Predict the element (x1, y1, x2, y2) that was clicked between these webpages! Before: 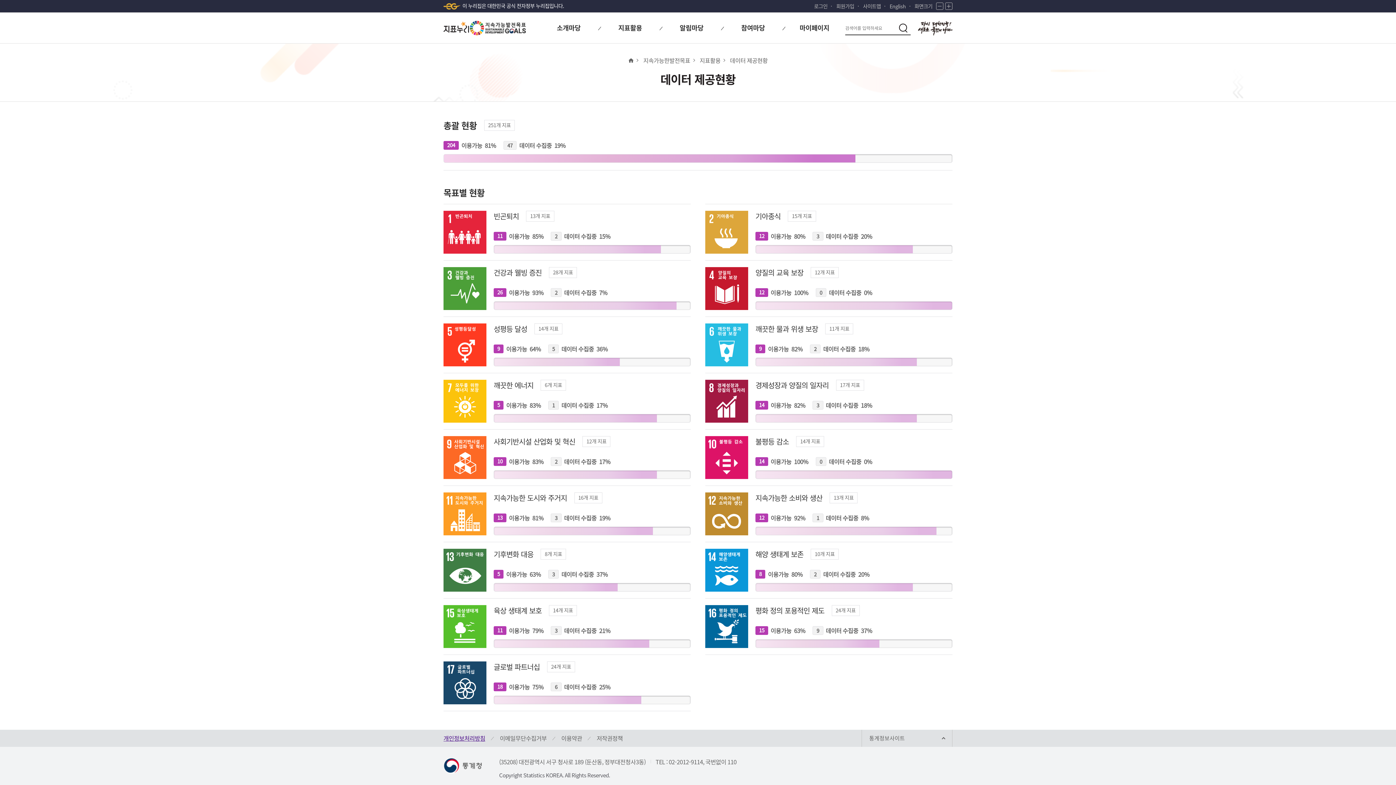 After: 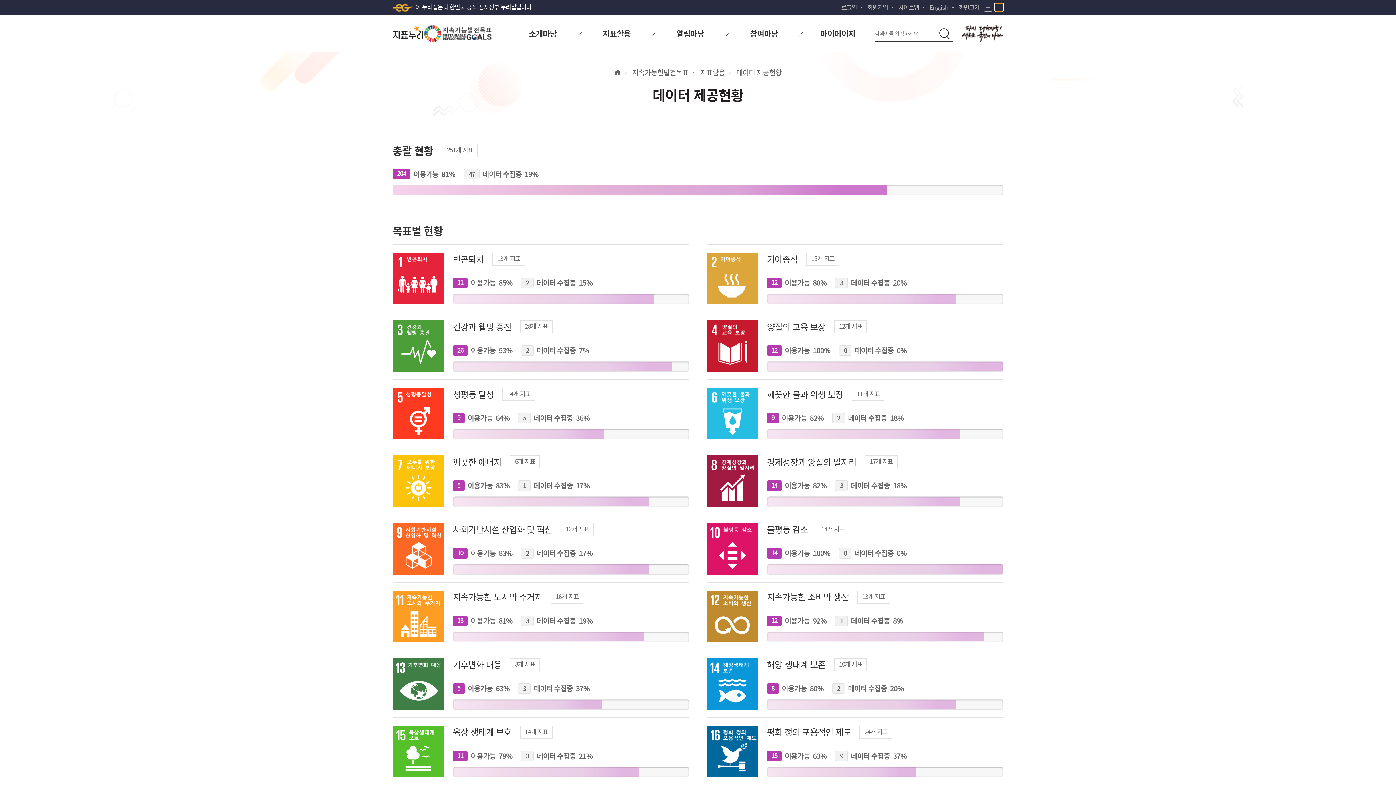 Action: label: 화면 확대 bbox: (945, 2, 952, 9)